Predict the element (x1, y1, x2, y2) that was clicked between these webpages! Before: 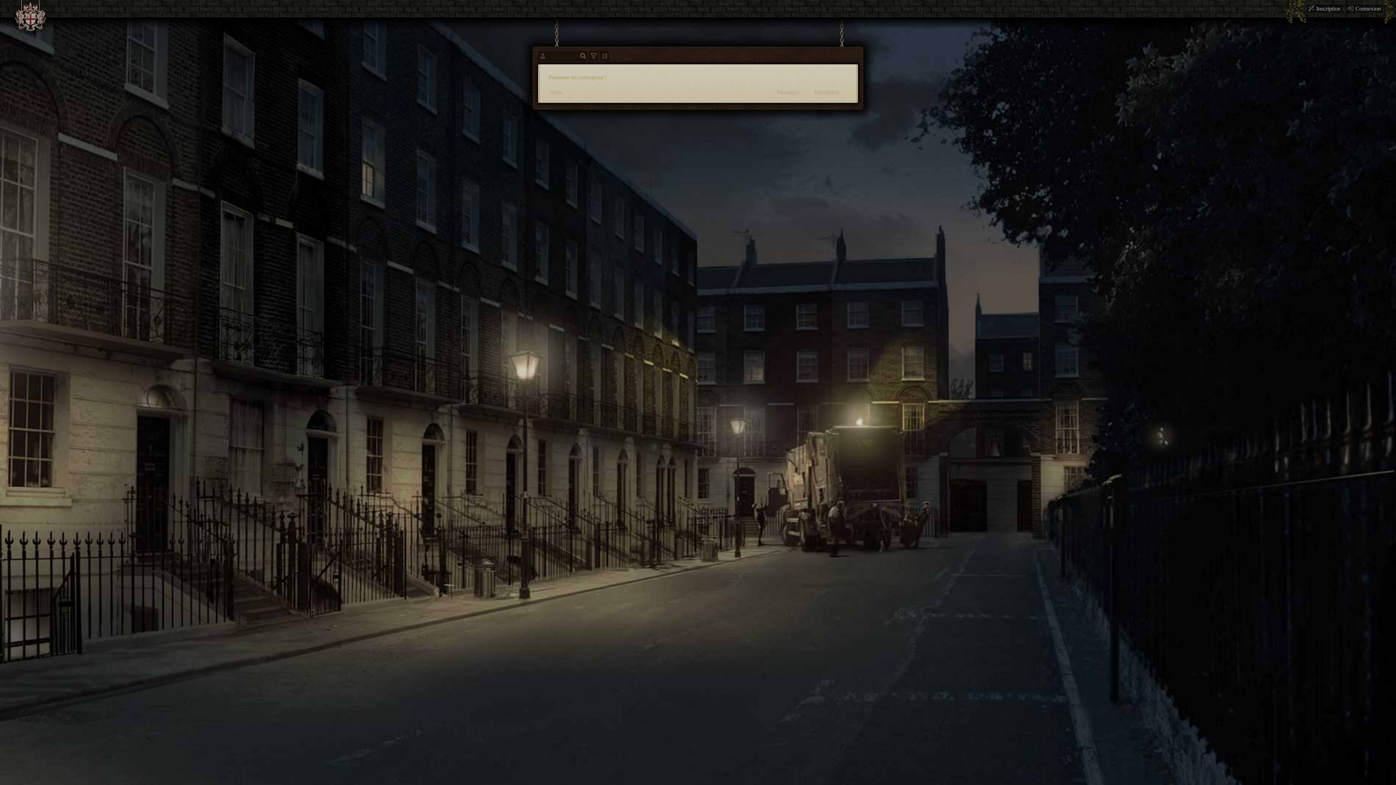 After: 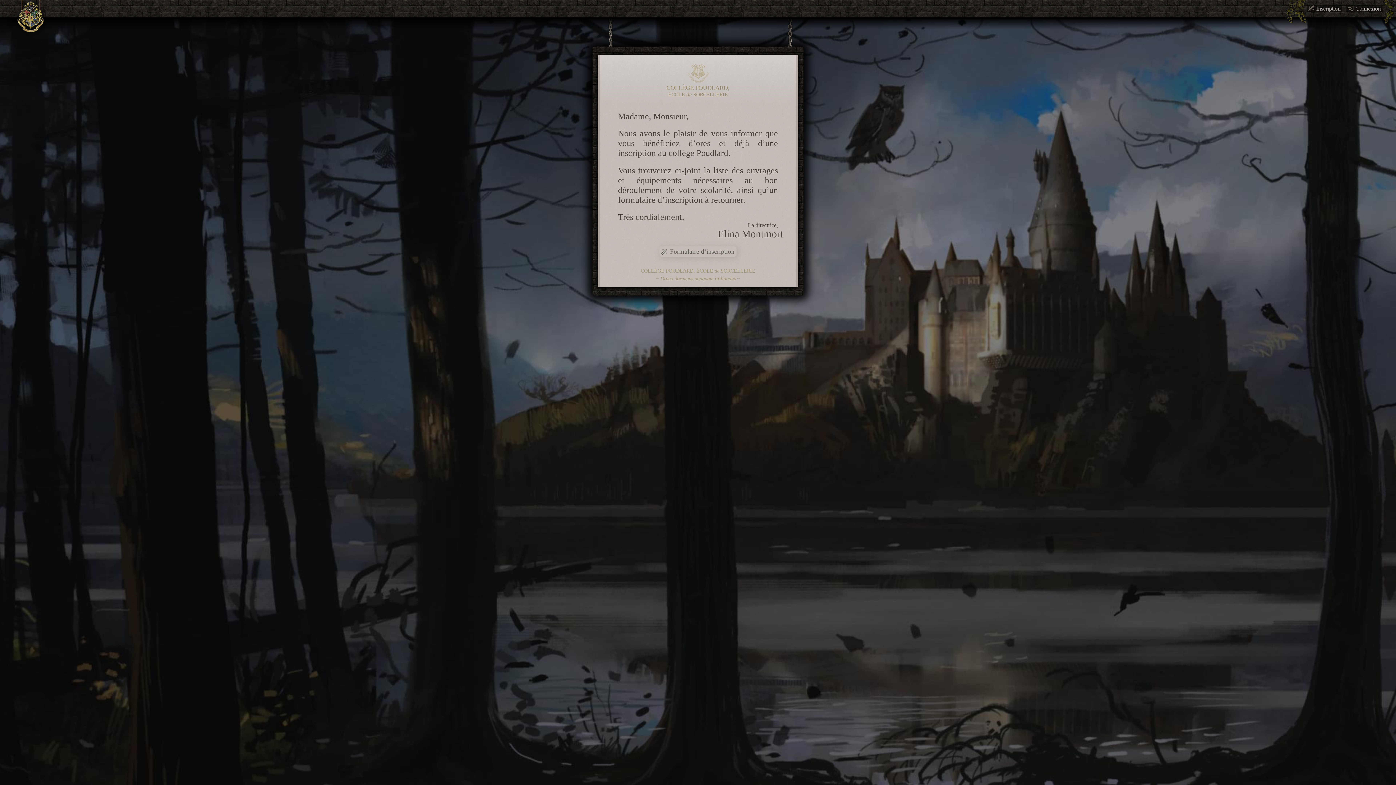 Action: bbox: (1305, 0, 1344, 22) label: Inscription